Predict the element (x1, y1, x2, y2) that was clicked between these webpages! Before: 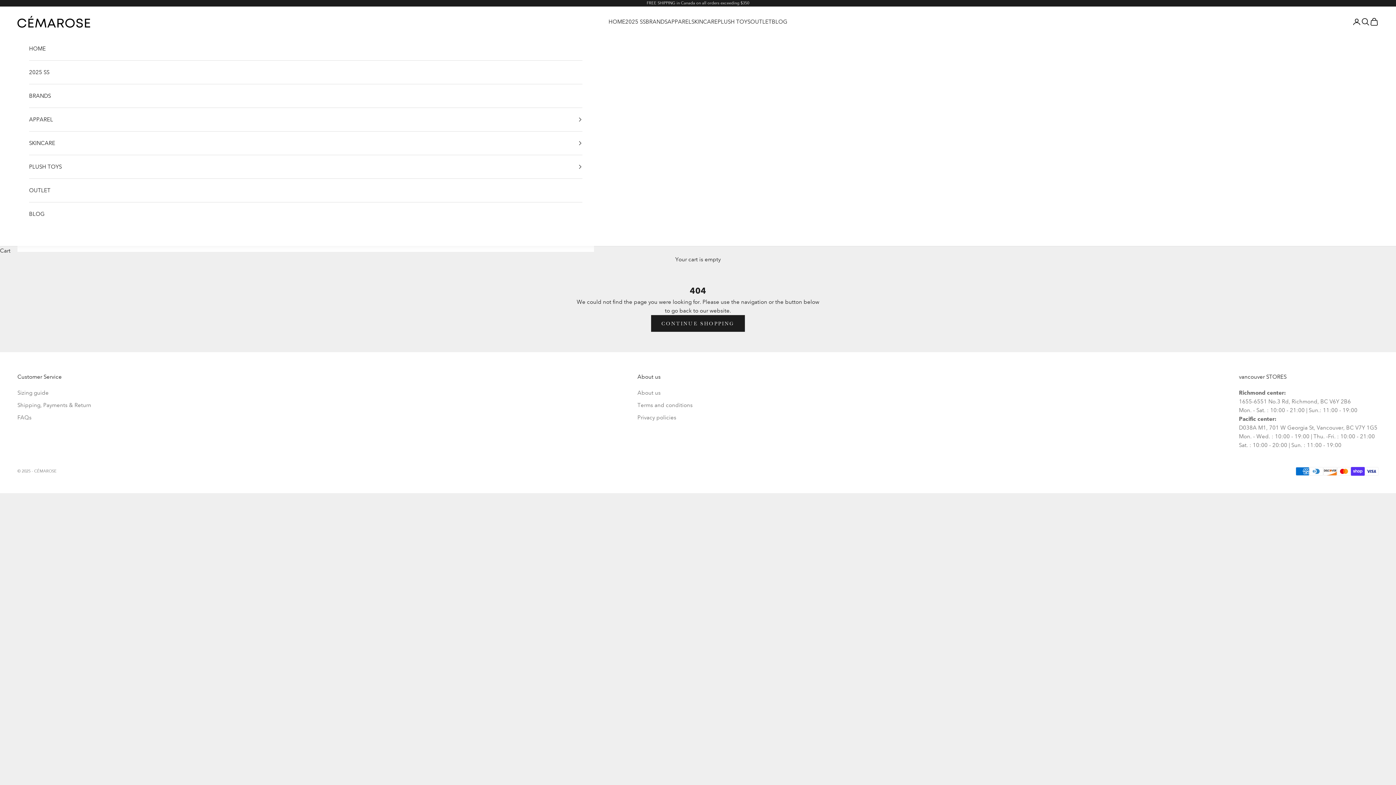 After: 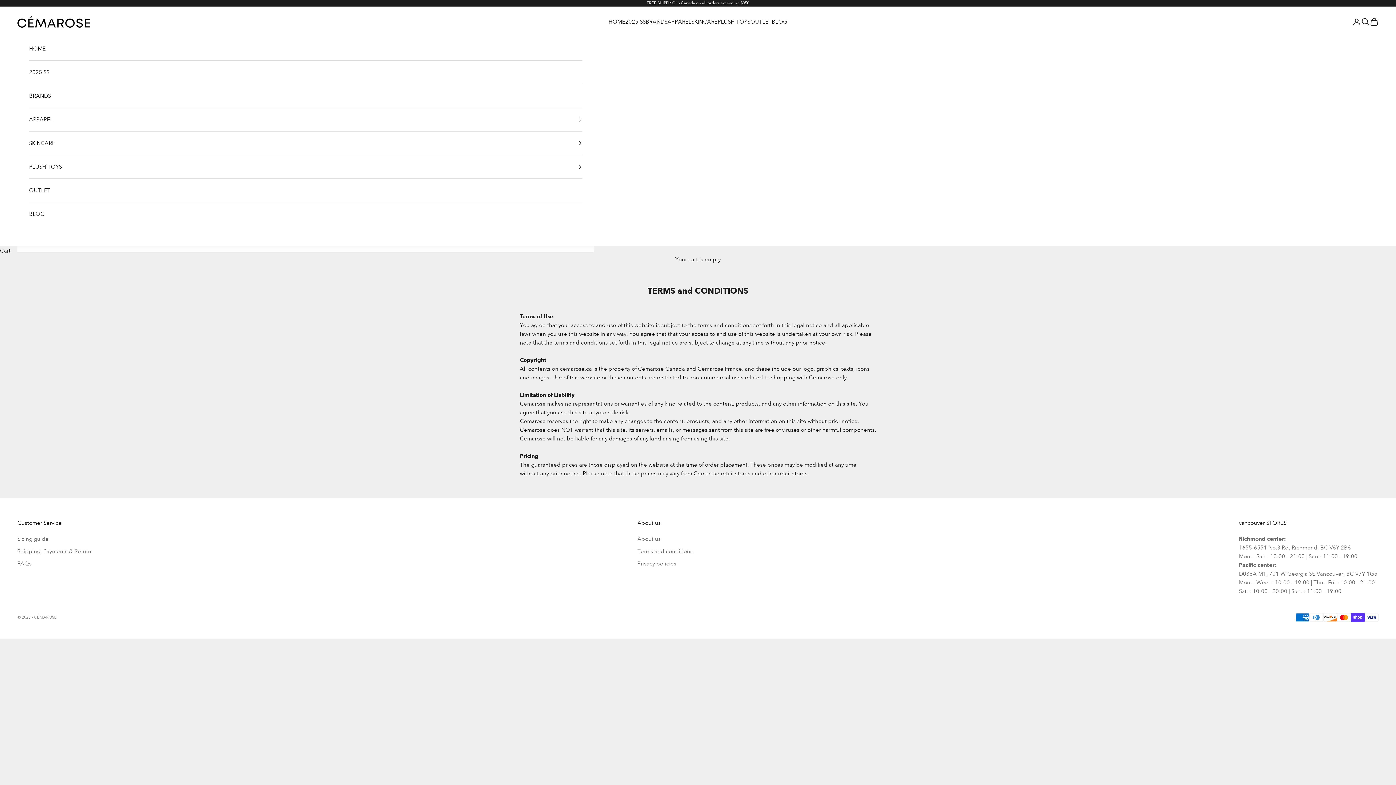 Action: label: Terms and conditions bbox: (637, 402, 692, 408)